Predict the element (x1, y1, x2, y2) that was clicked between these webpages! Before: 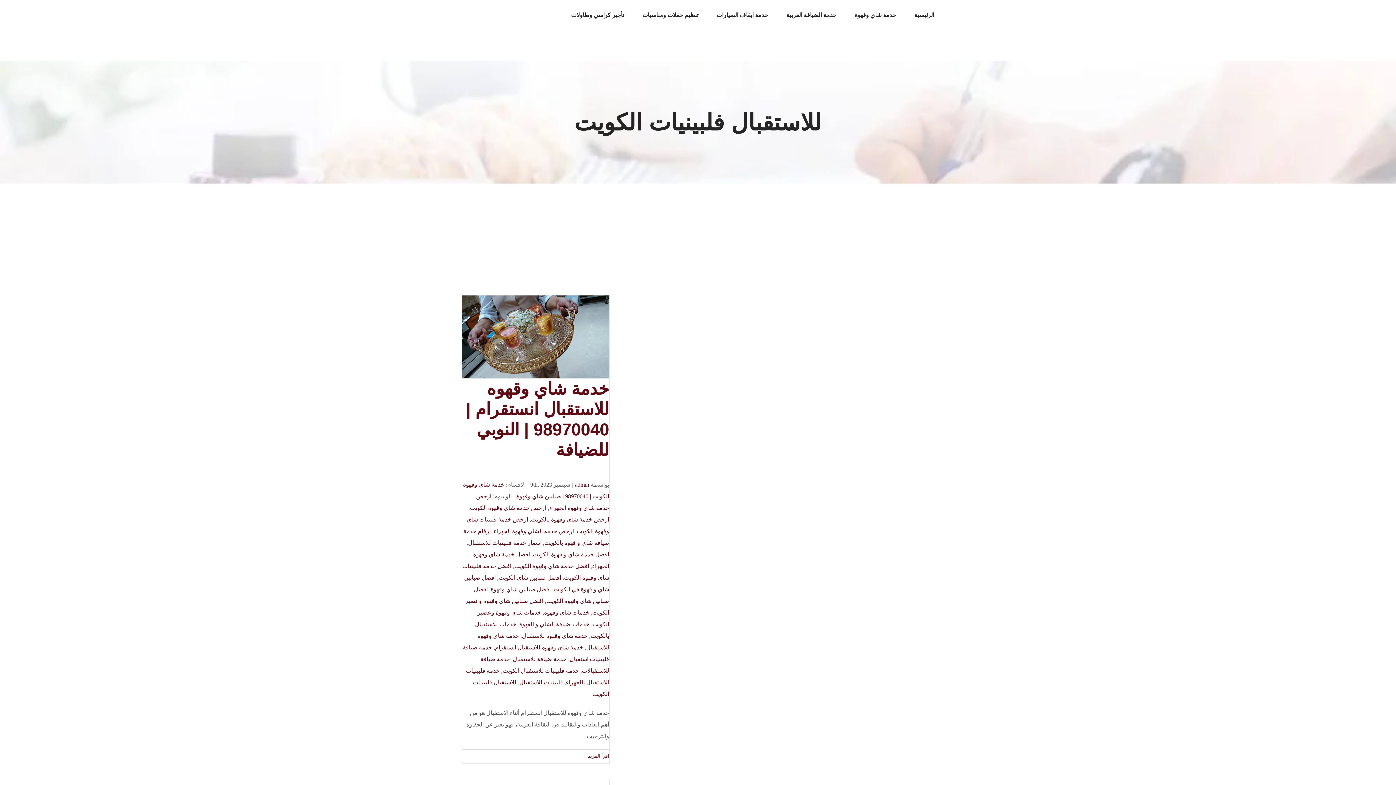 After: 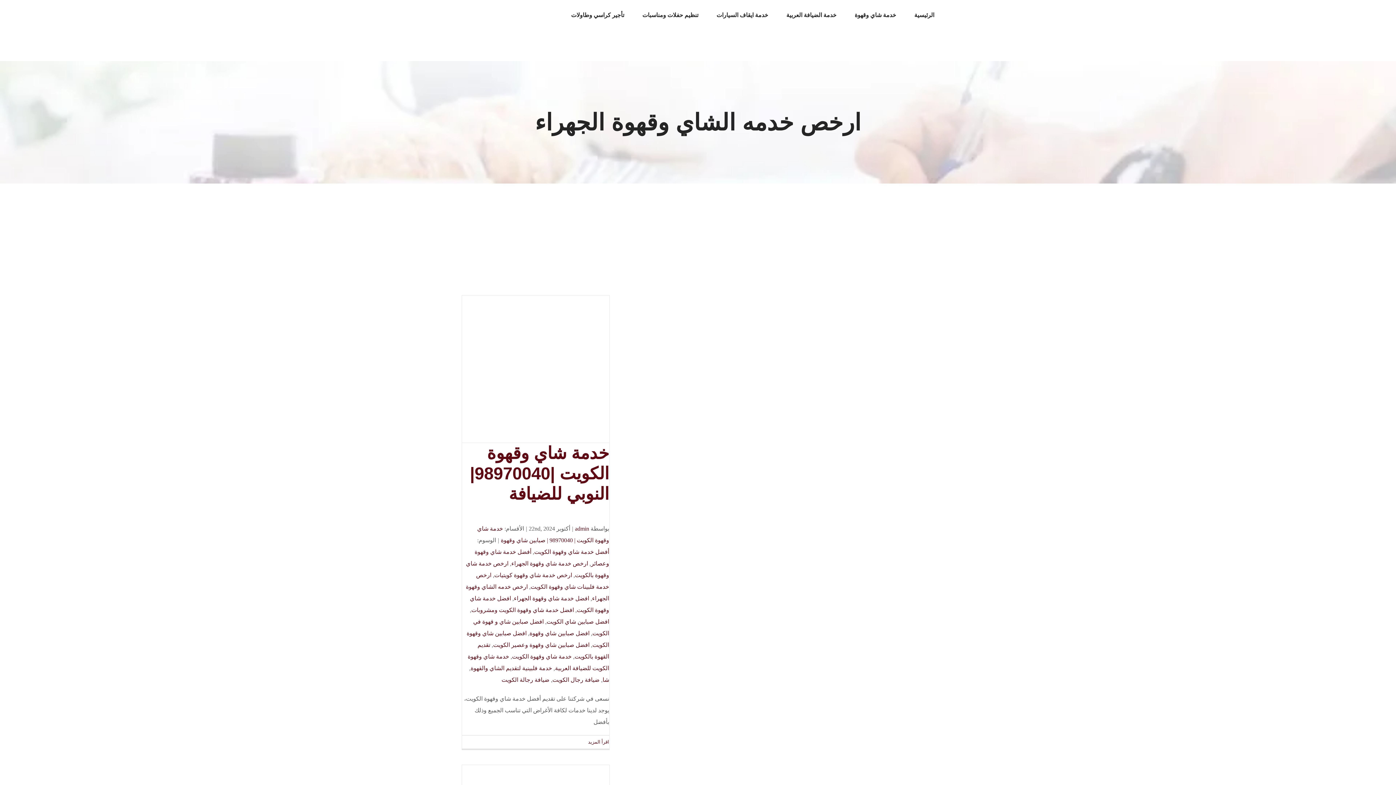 Action: label: ارخص خدمه الشاي وقهوة الجهراء bbox: (493, 528, 574, 534)